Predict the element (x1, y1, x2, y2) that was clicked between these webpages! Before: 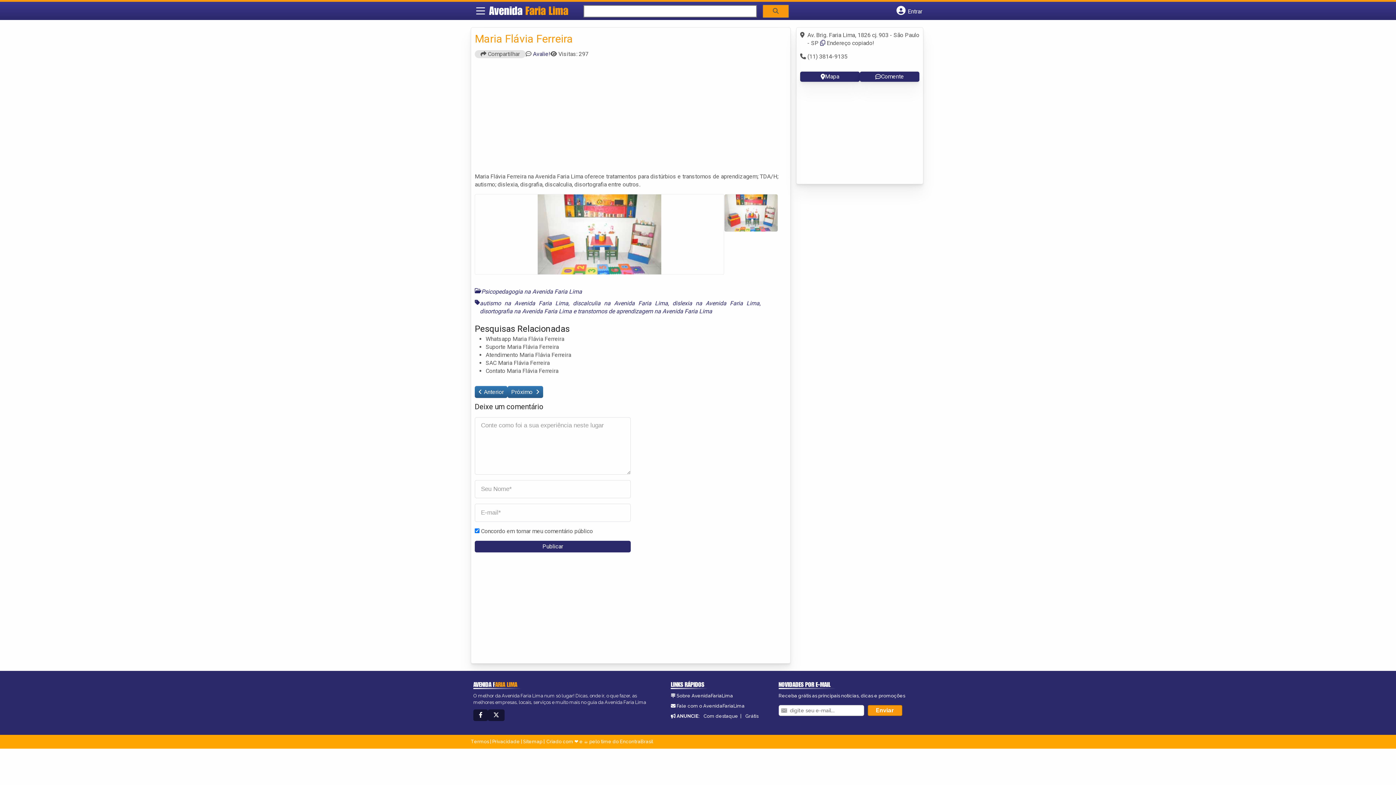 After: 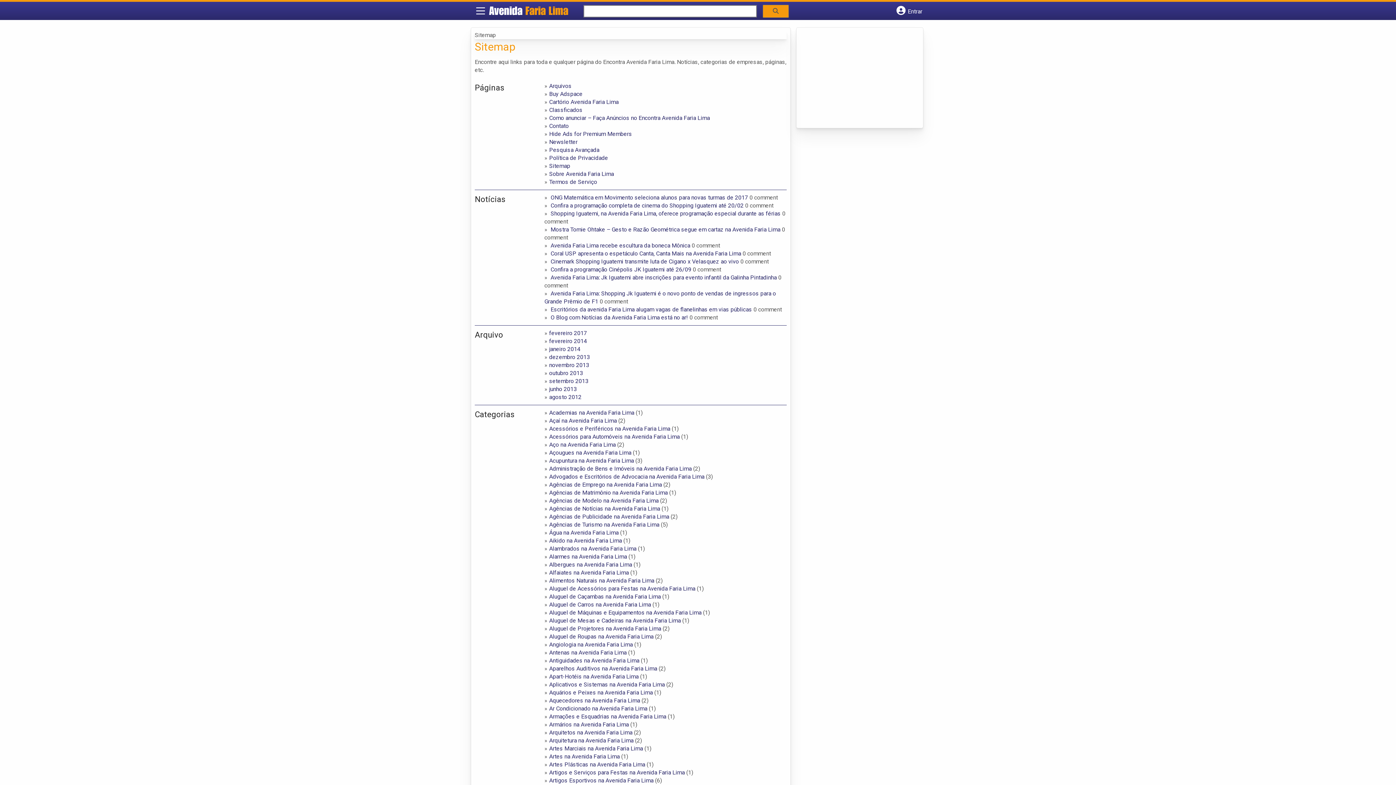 Action: bbox: (523, 739, 542, 744) label: Sitemap